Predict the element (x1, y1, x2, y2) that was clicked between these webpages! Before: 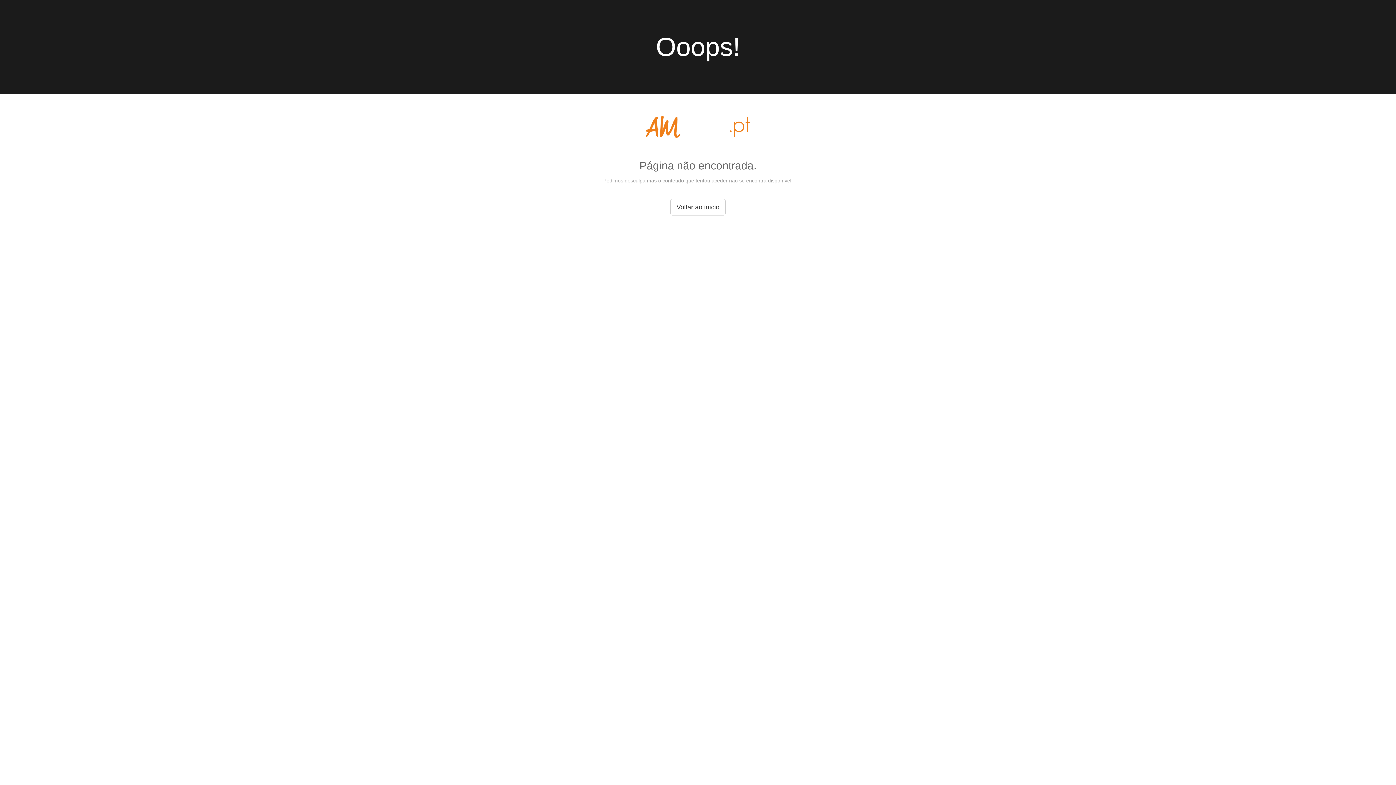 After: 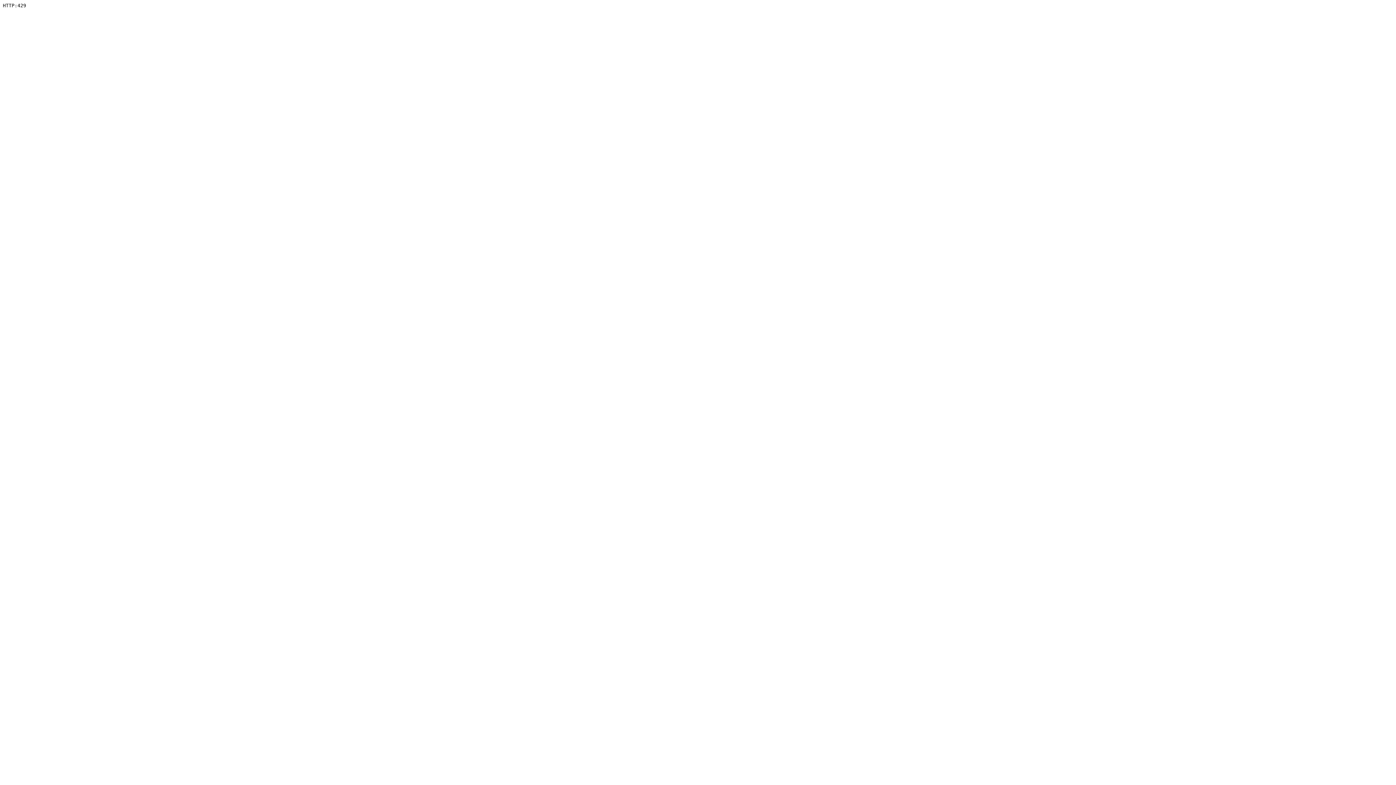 Action: bbox: (645, 134, 750, 140)